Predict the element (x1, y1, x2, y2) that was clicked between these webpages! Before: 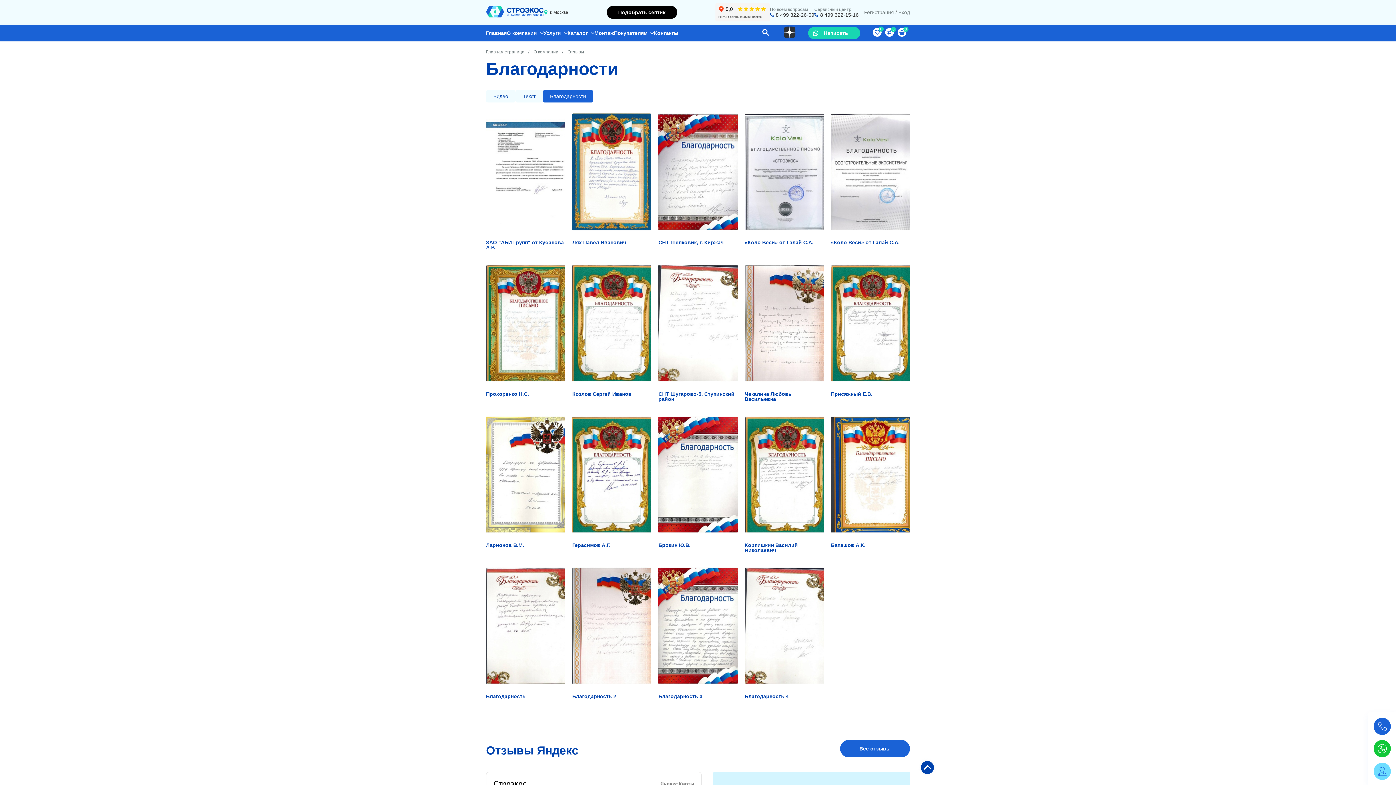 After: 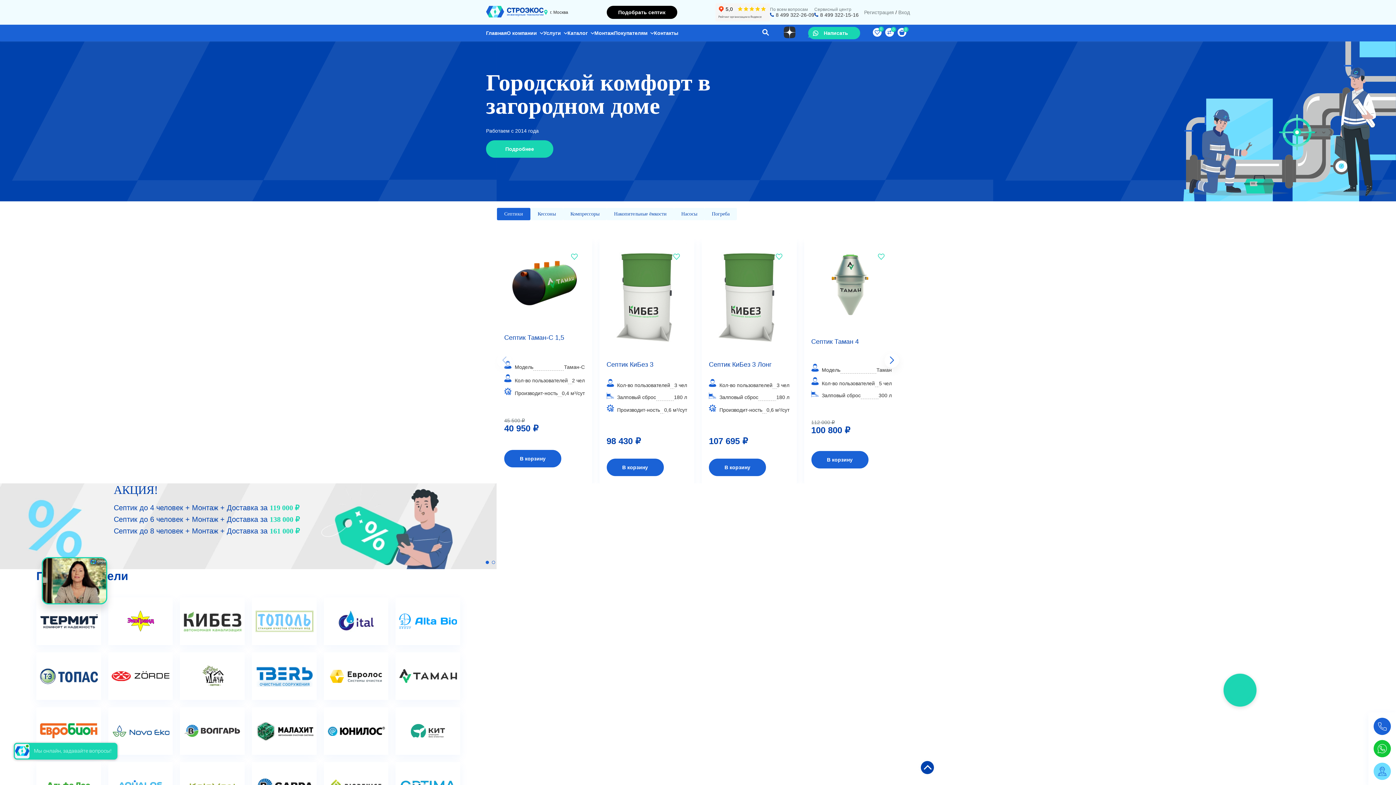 Action: bbox: (486, 24, 506, 41) label: Главная